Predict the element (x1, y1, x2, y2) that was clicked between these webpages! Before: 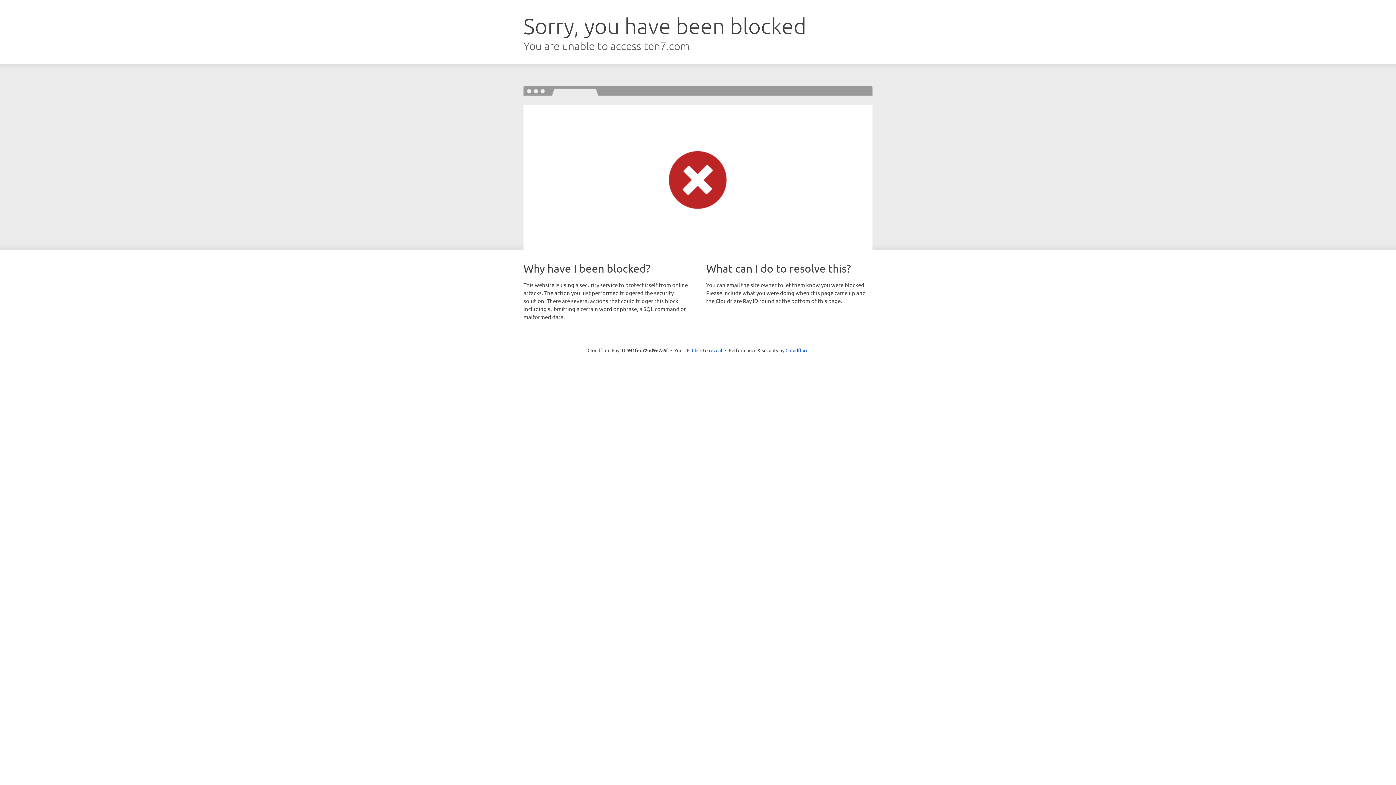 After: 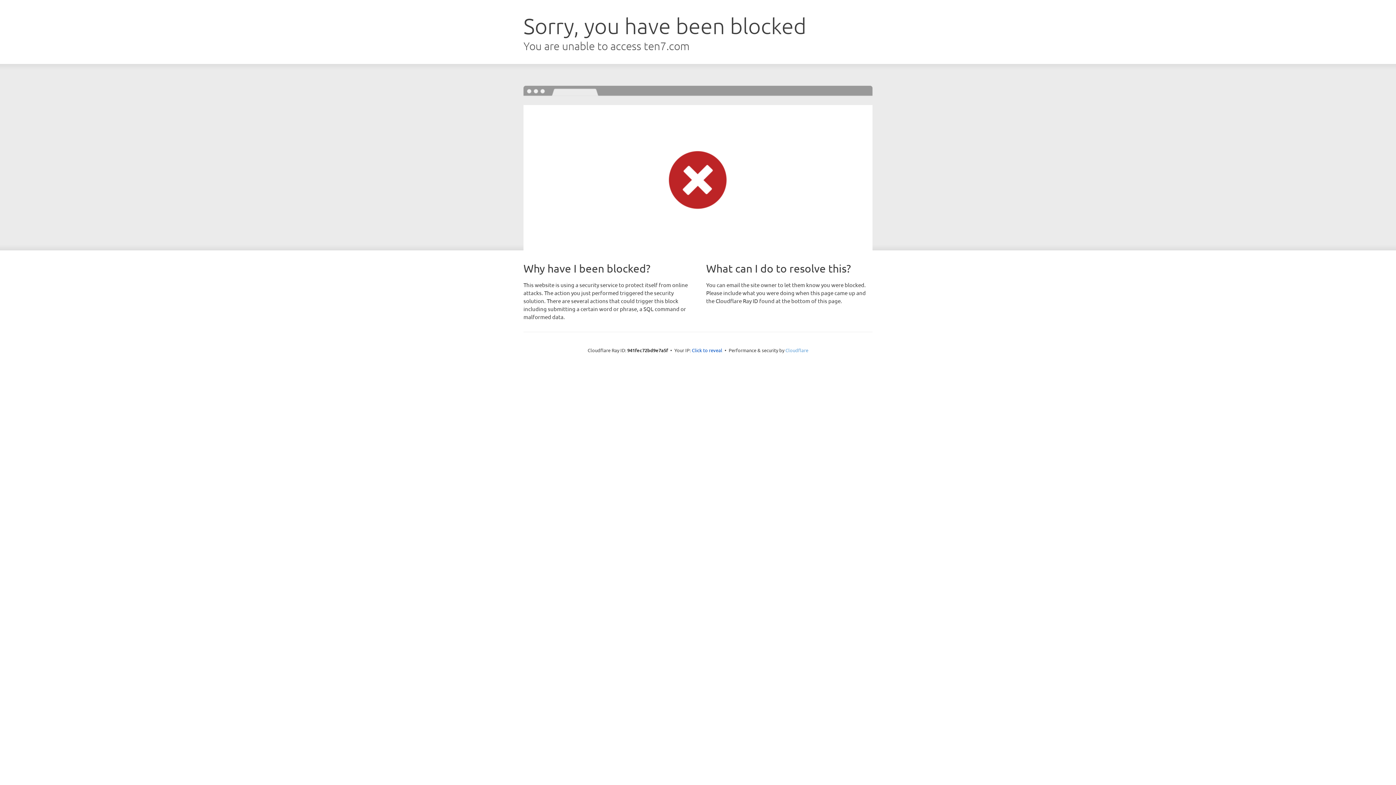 Action: label: Cloudflare bbox: (785, 347, 808, 353)